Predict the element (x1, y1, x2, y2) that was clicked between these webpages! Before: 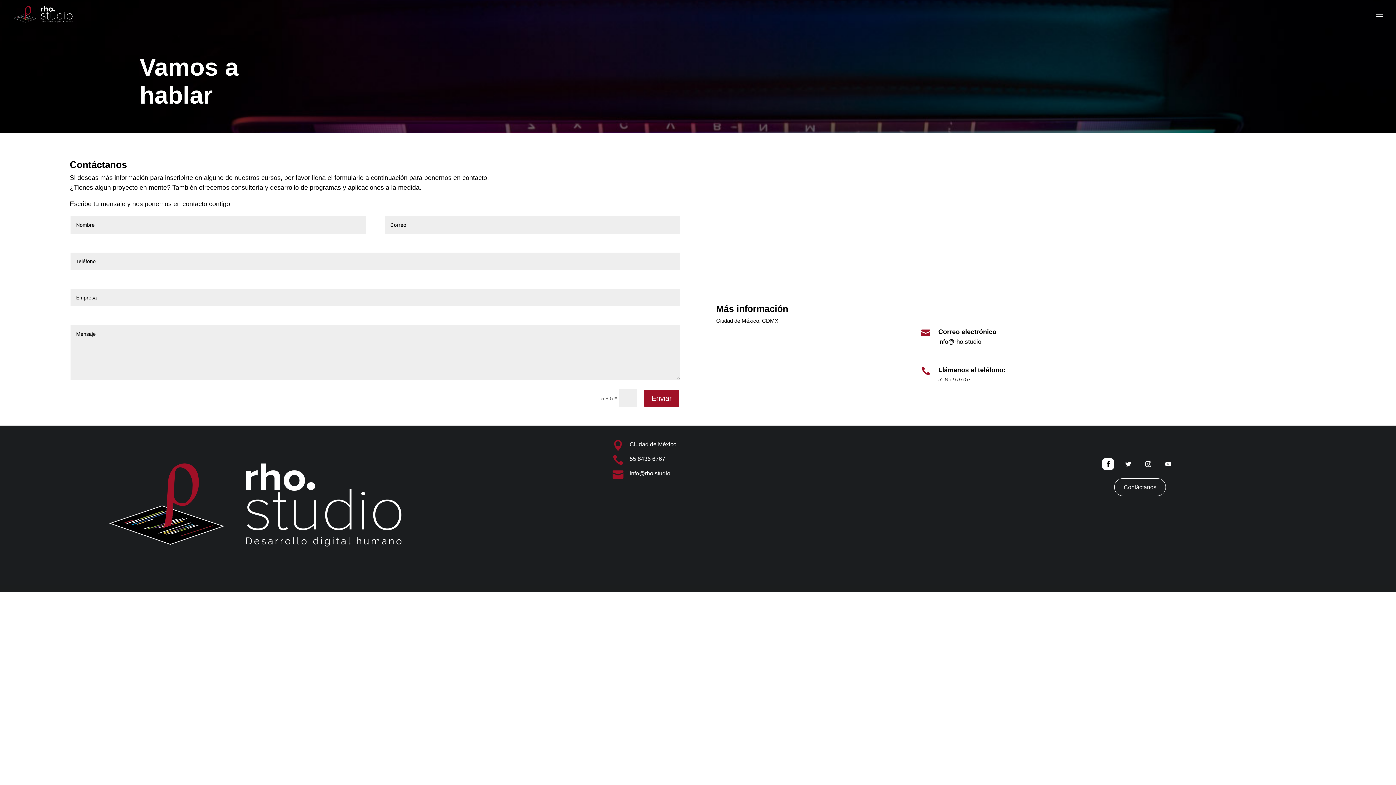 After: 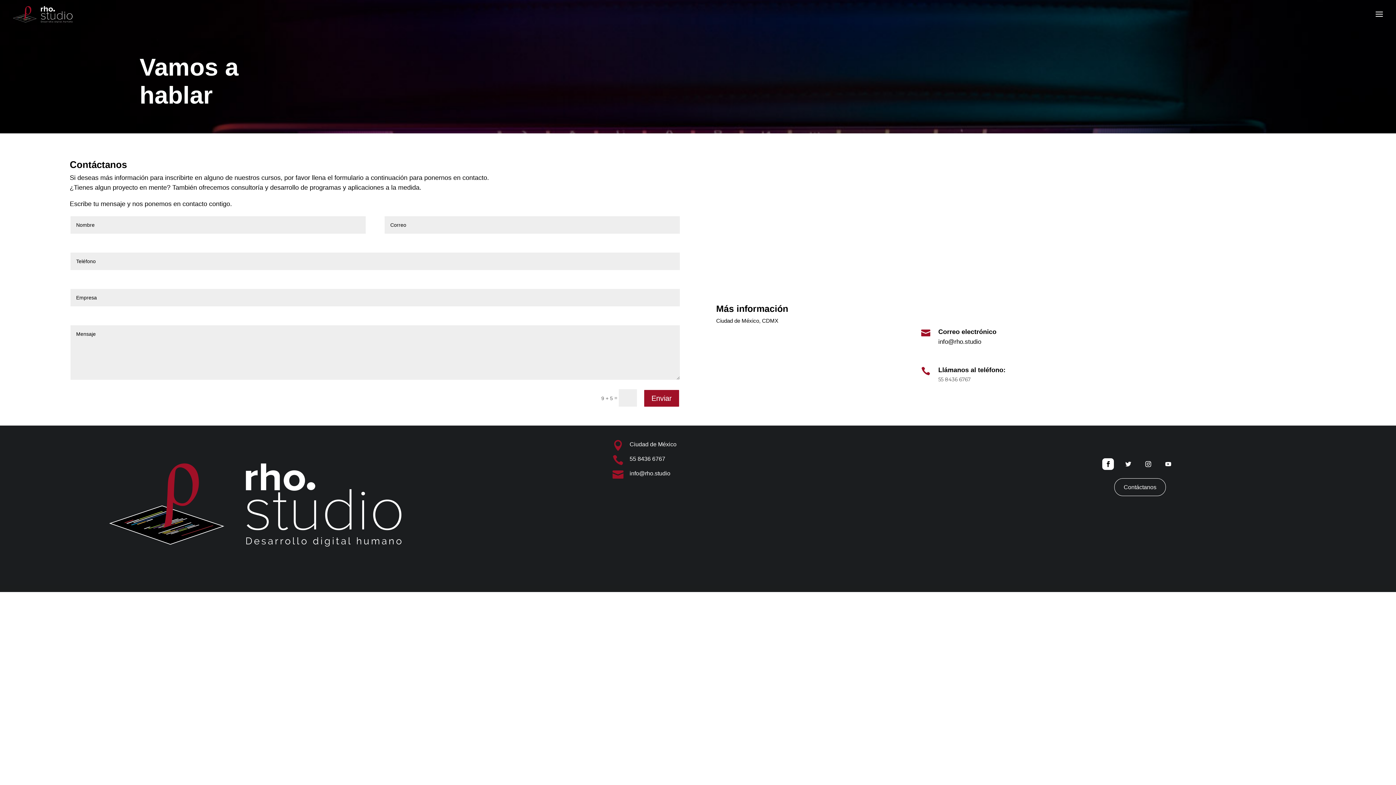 Action: label: Contáctanos bbox: (1114, 478, 1166, 496)